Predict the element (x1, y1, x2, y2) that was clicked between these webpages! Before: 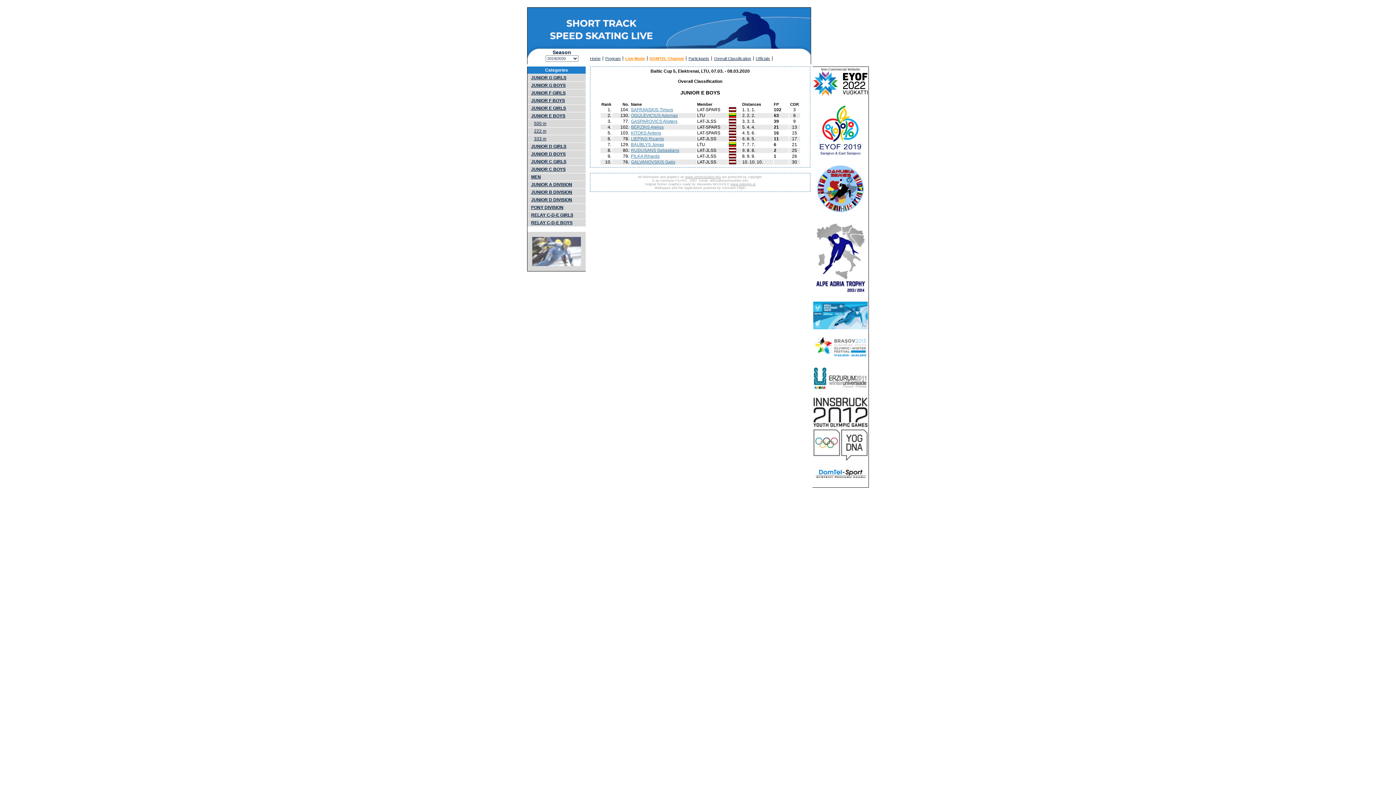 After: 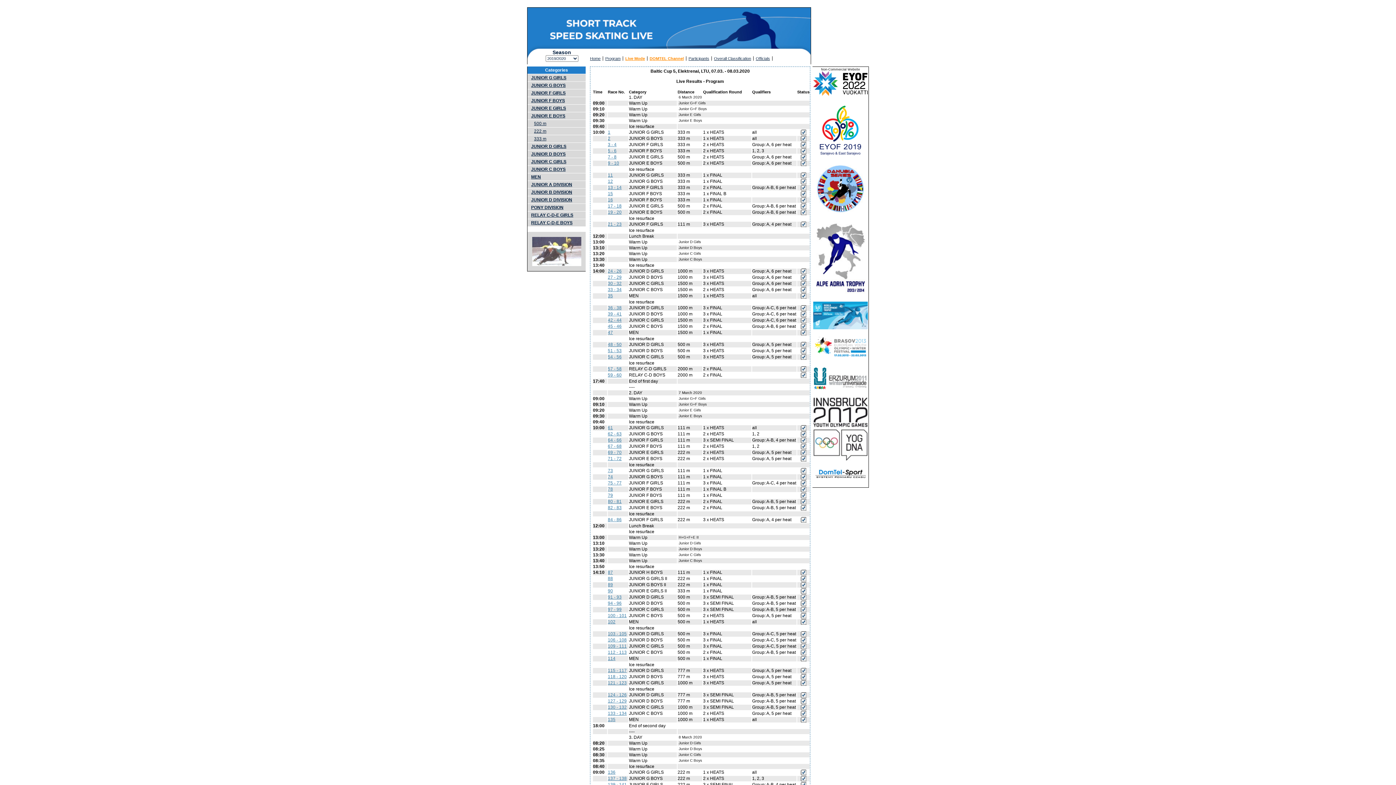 Action: bbox: (603, 56, 623, 60) label: Program